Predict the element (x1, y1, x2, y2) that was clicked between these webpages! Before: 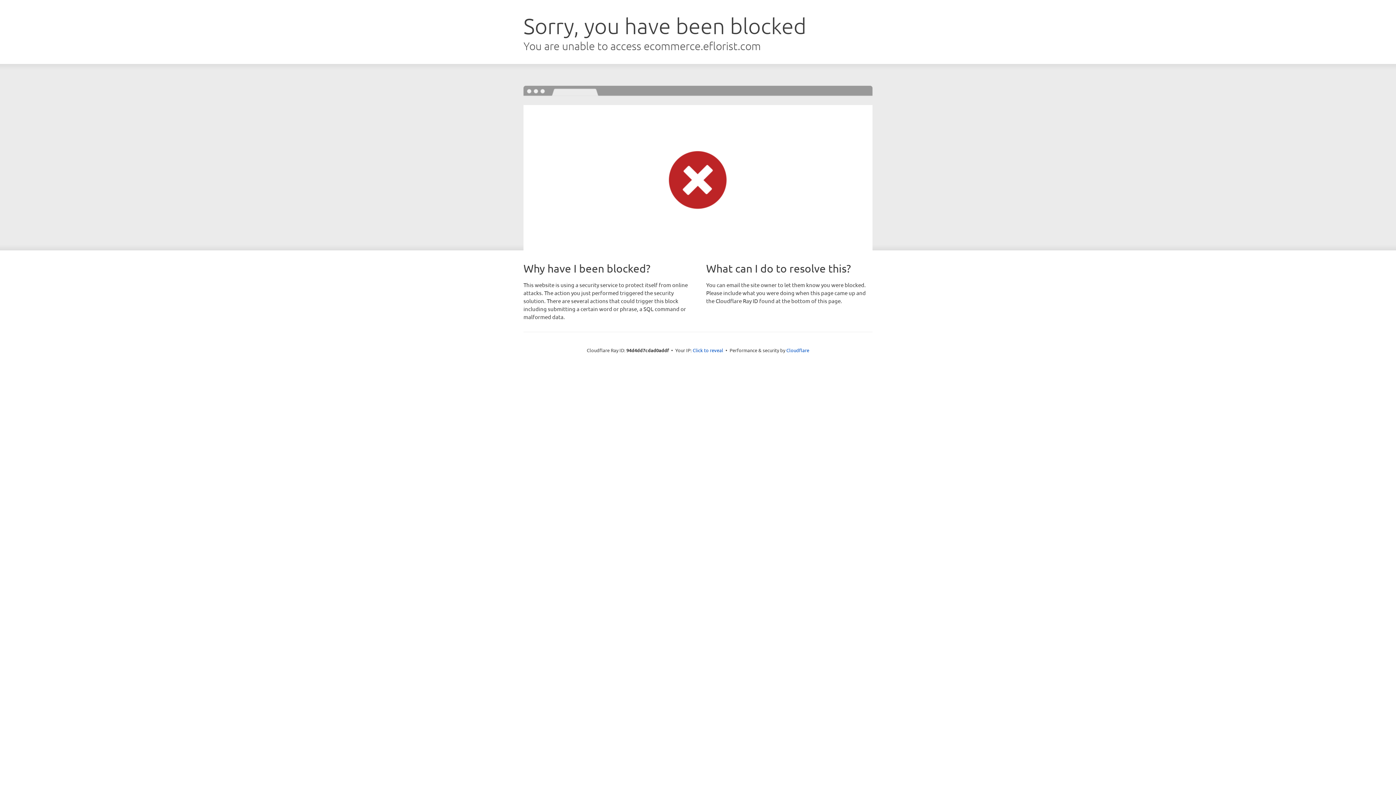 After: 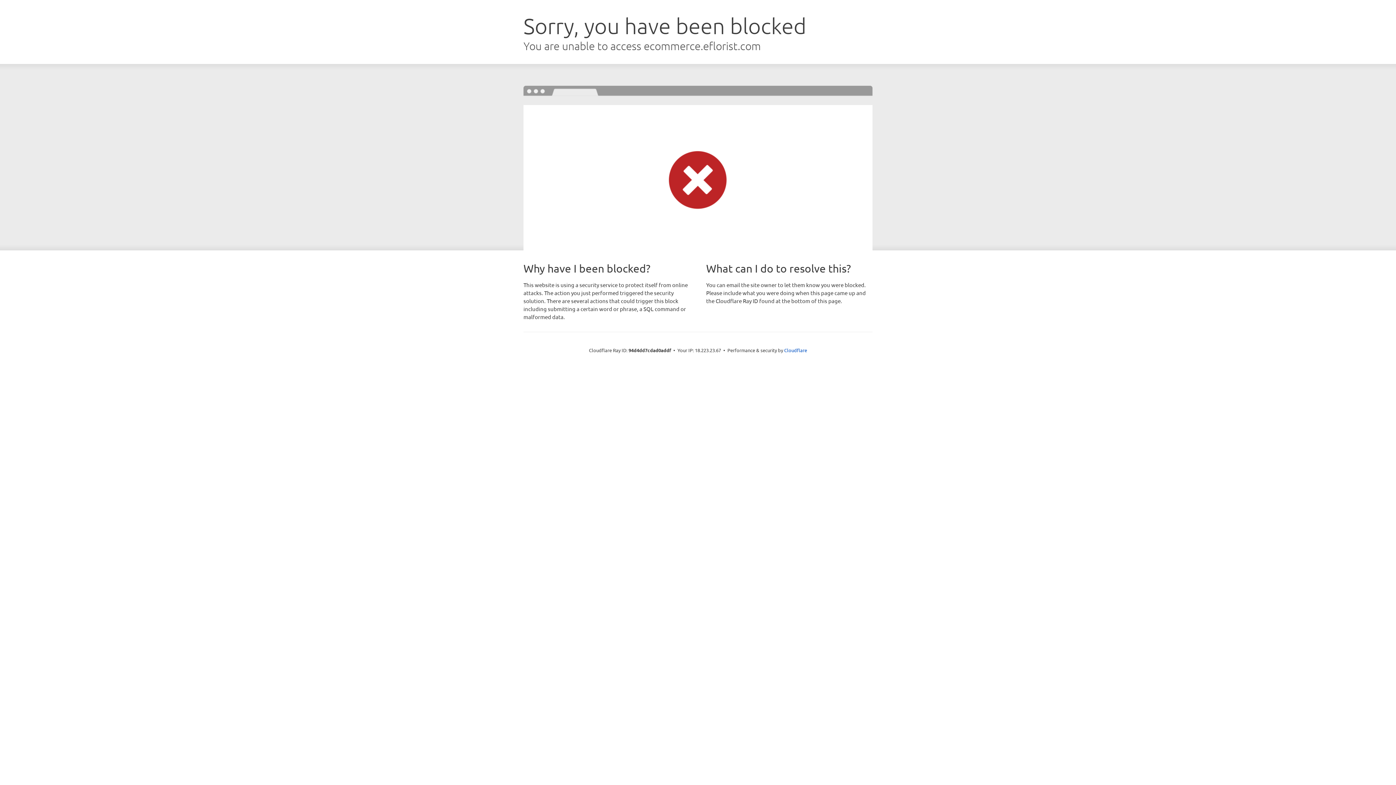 Action: bbox: (692, 346, 723, 353) label: Click to reveal